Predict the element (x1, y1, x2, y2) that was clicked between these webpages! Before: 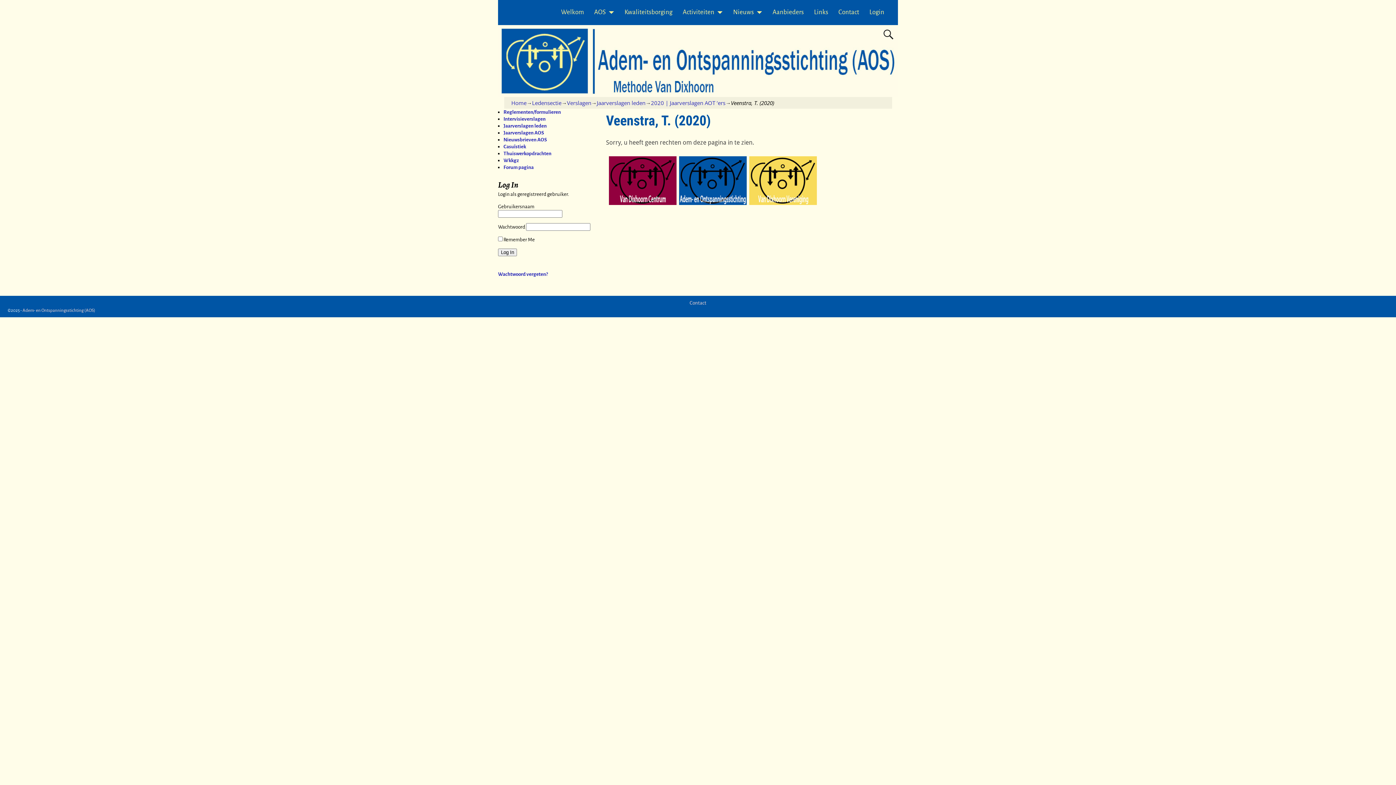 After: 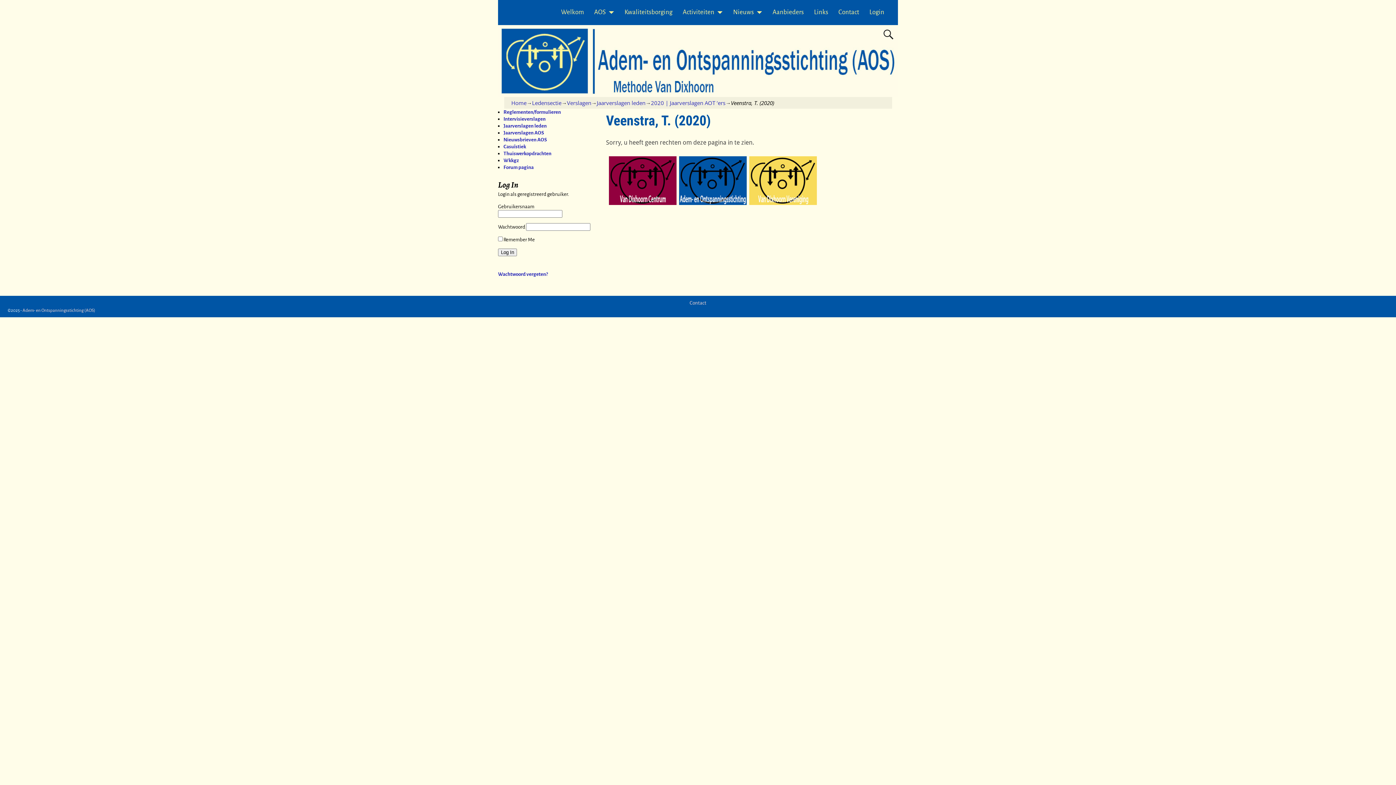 Action: bbox: (749, 200, 817, 206)